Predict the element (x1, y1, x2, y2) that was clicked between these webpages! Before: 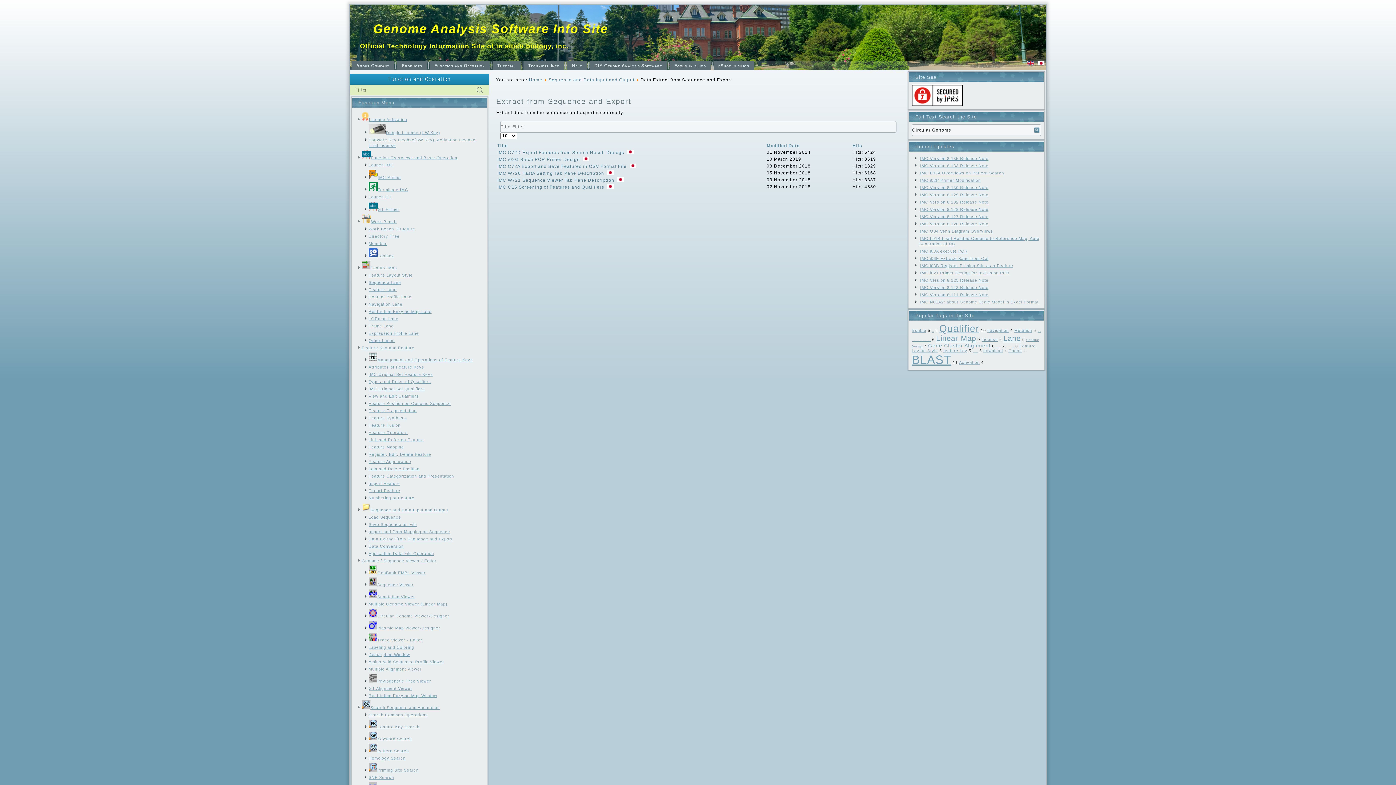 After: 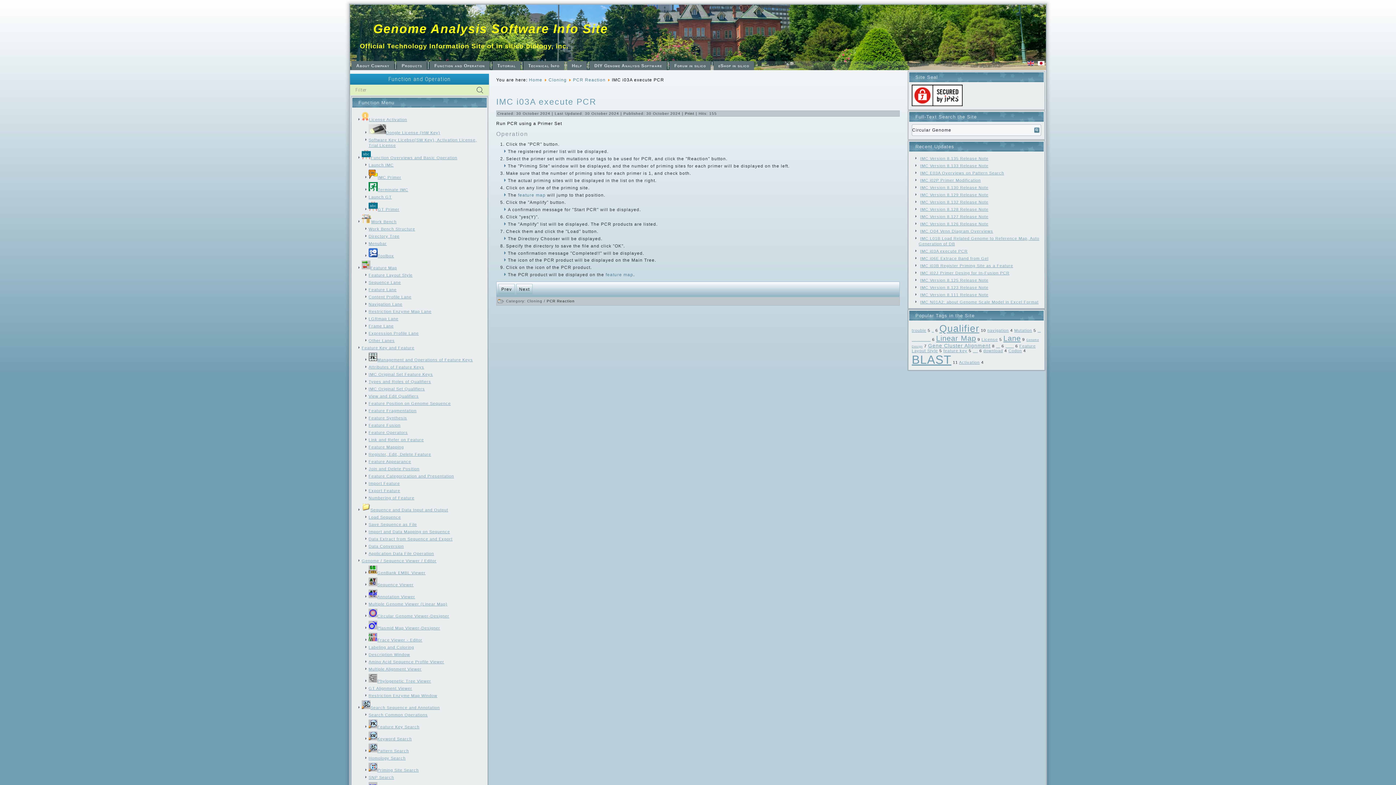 Action: bbox: (920, 249, 968, 253) label: IMC i03A execute PCR